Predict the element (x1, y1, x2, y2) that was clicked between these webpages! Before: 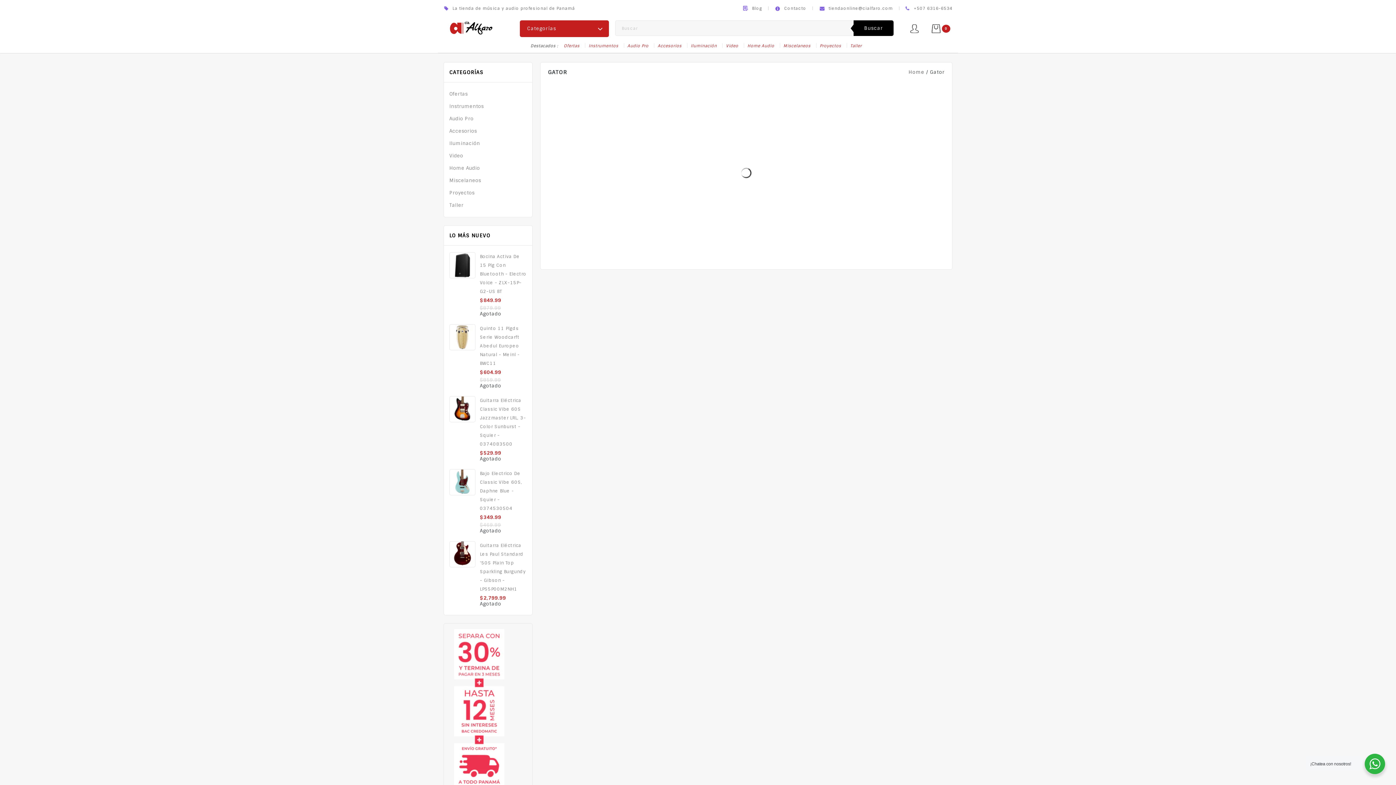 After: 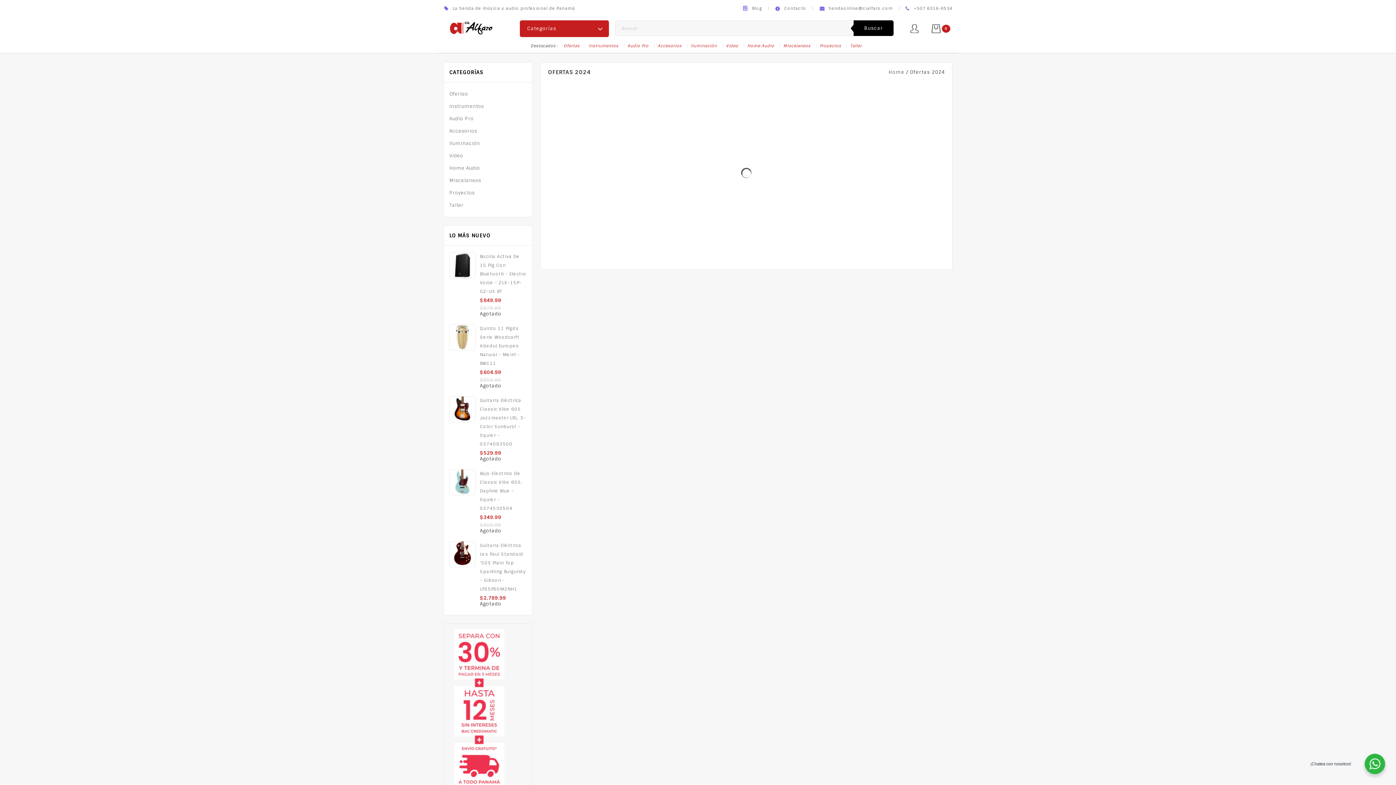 Action: bbox: (449, 88, 526, 100) label: Ofertas